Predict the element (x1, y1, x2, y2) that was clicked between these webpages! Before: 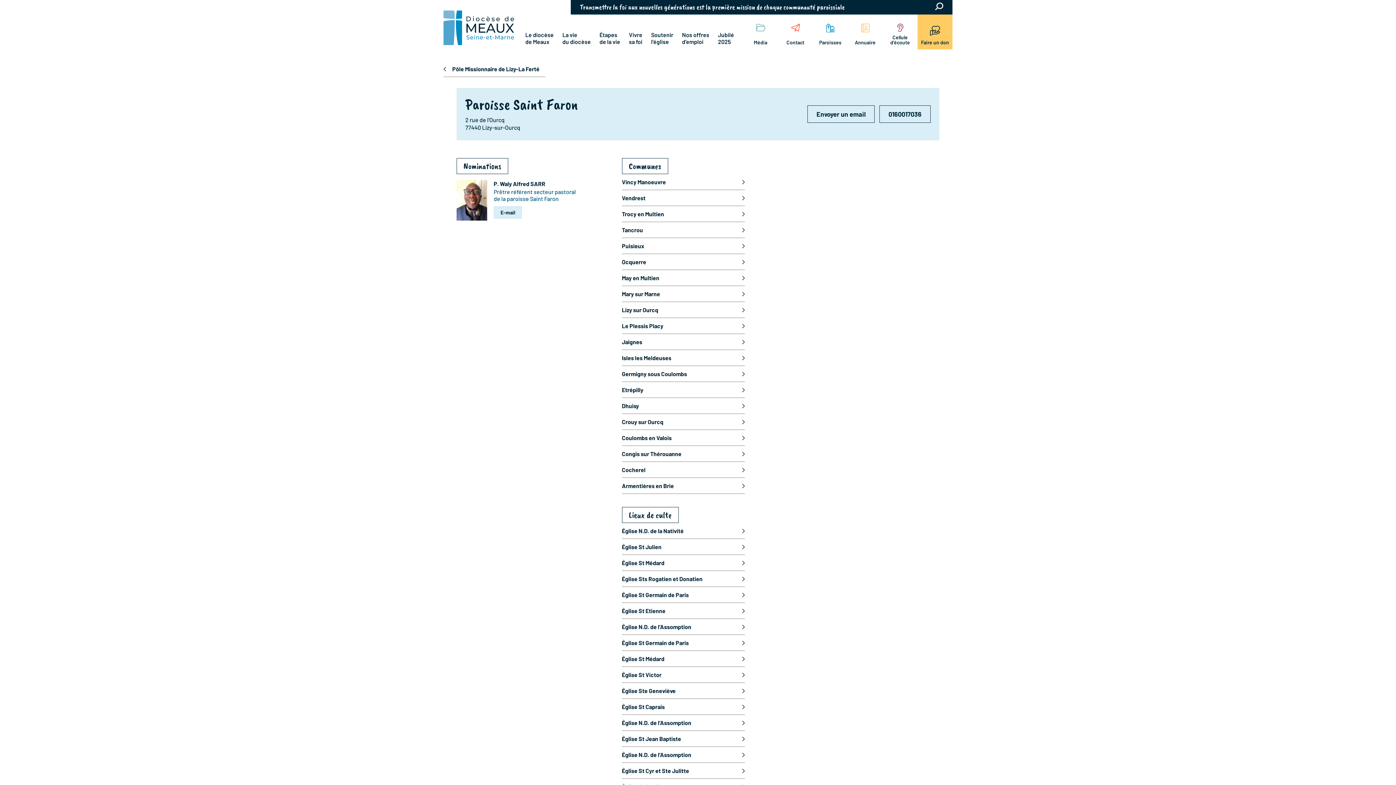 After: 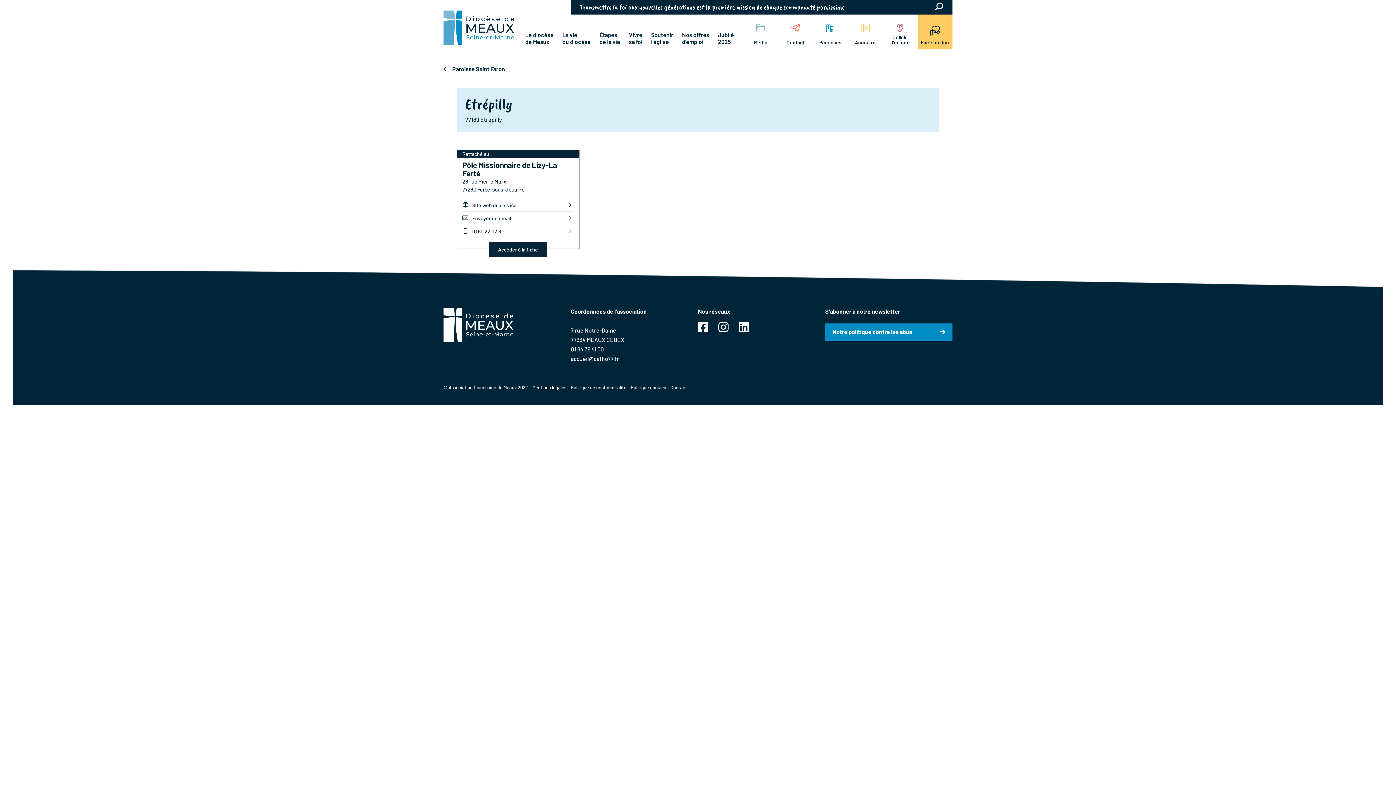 Action: label: Etrépilly bbox: (622, 382, 744, 398)